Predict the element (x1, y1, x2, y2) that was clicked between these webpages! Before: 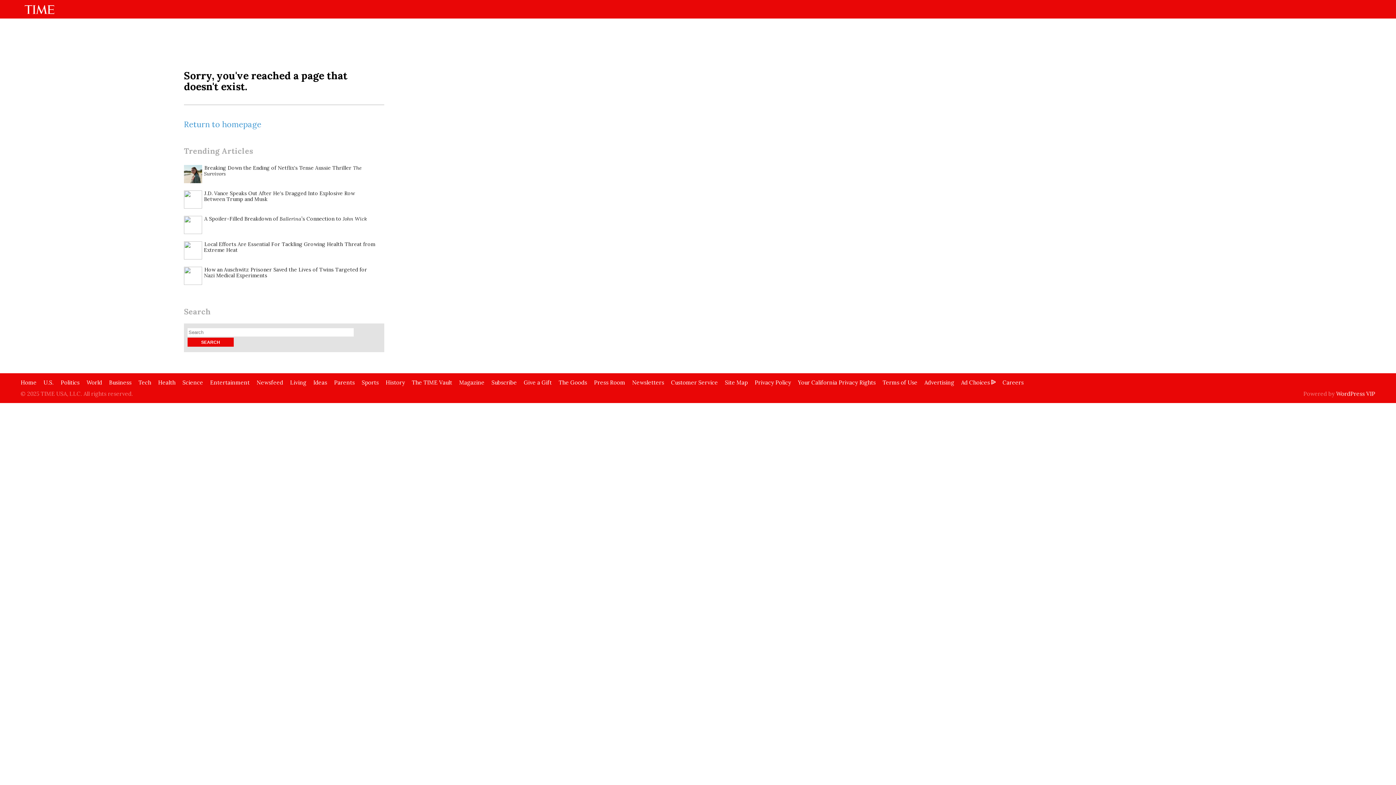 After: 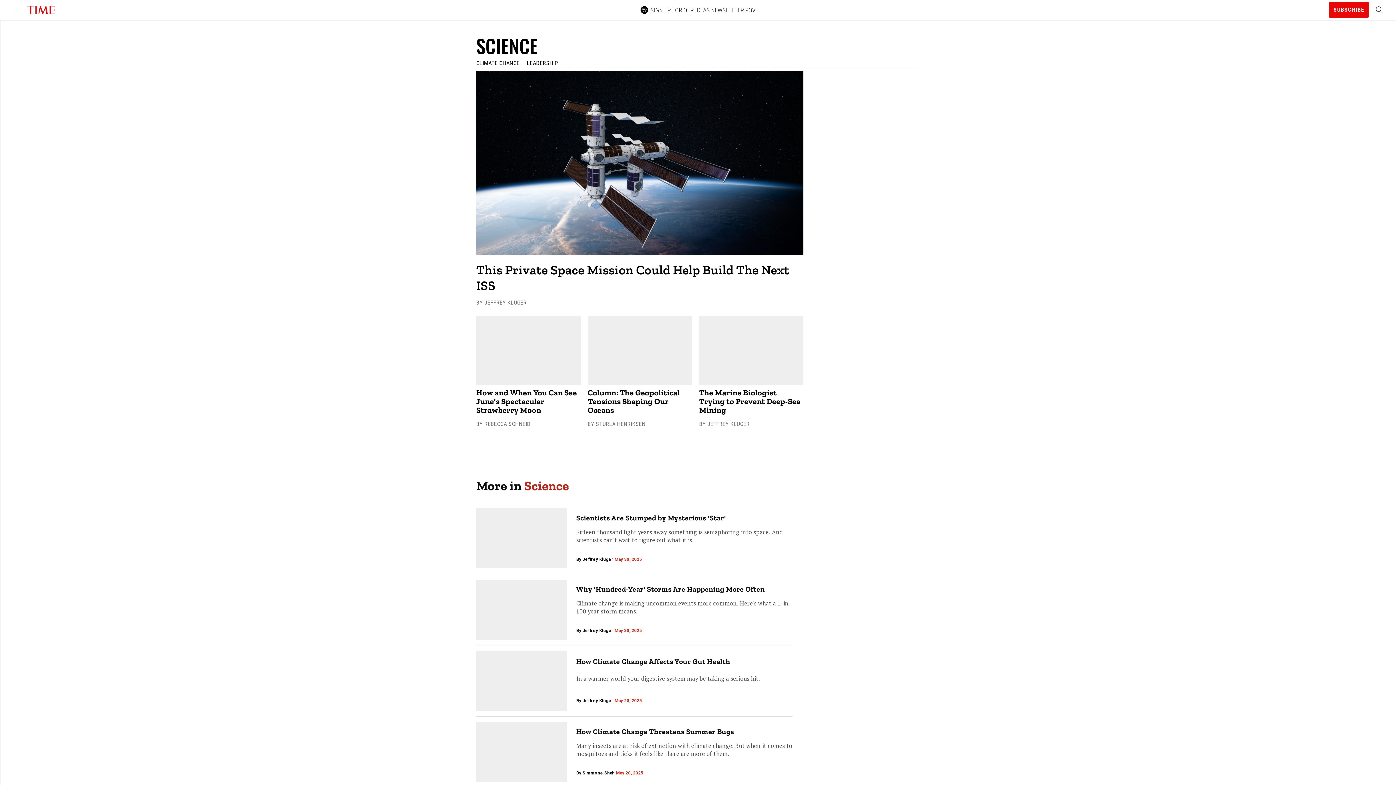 Action: label: Science bbox: (182, 379, 203, 386)